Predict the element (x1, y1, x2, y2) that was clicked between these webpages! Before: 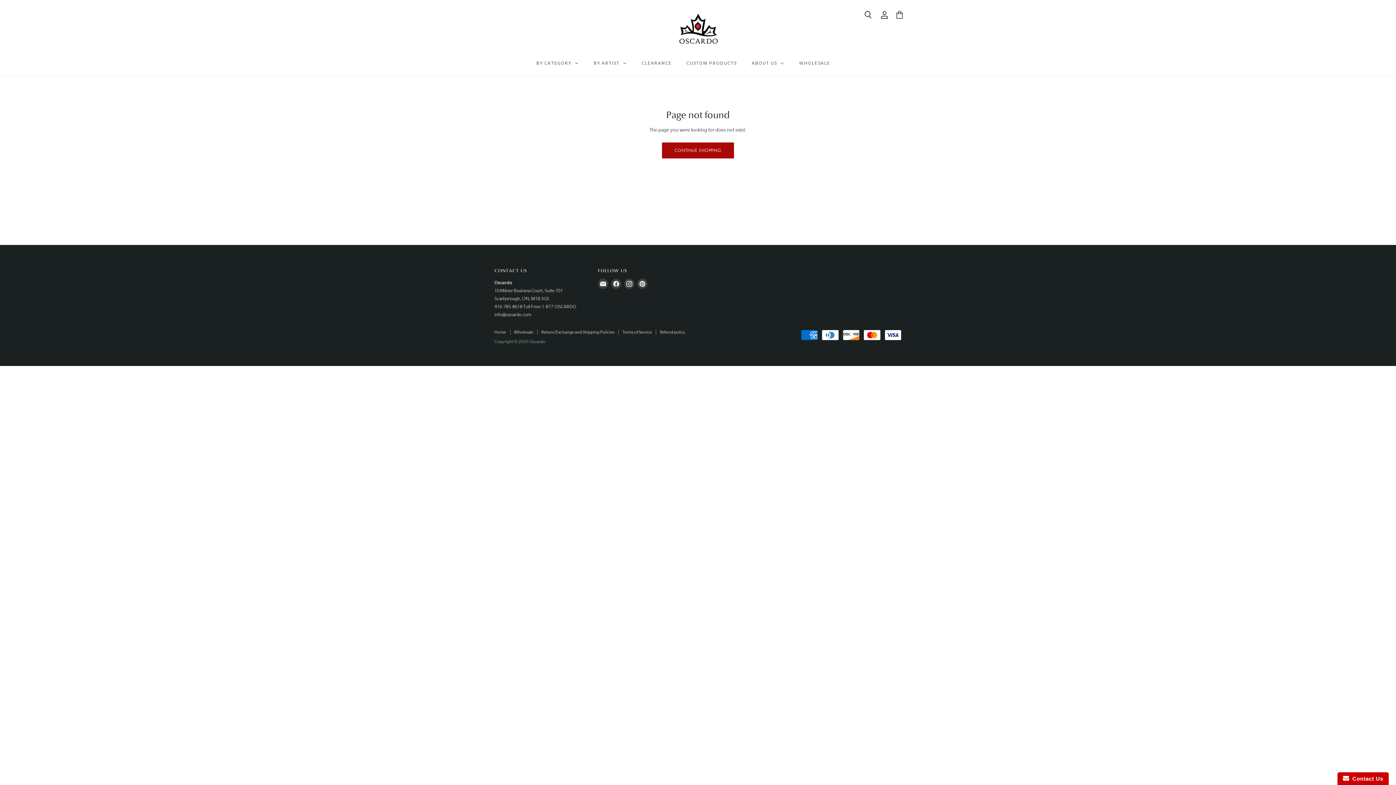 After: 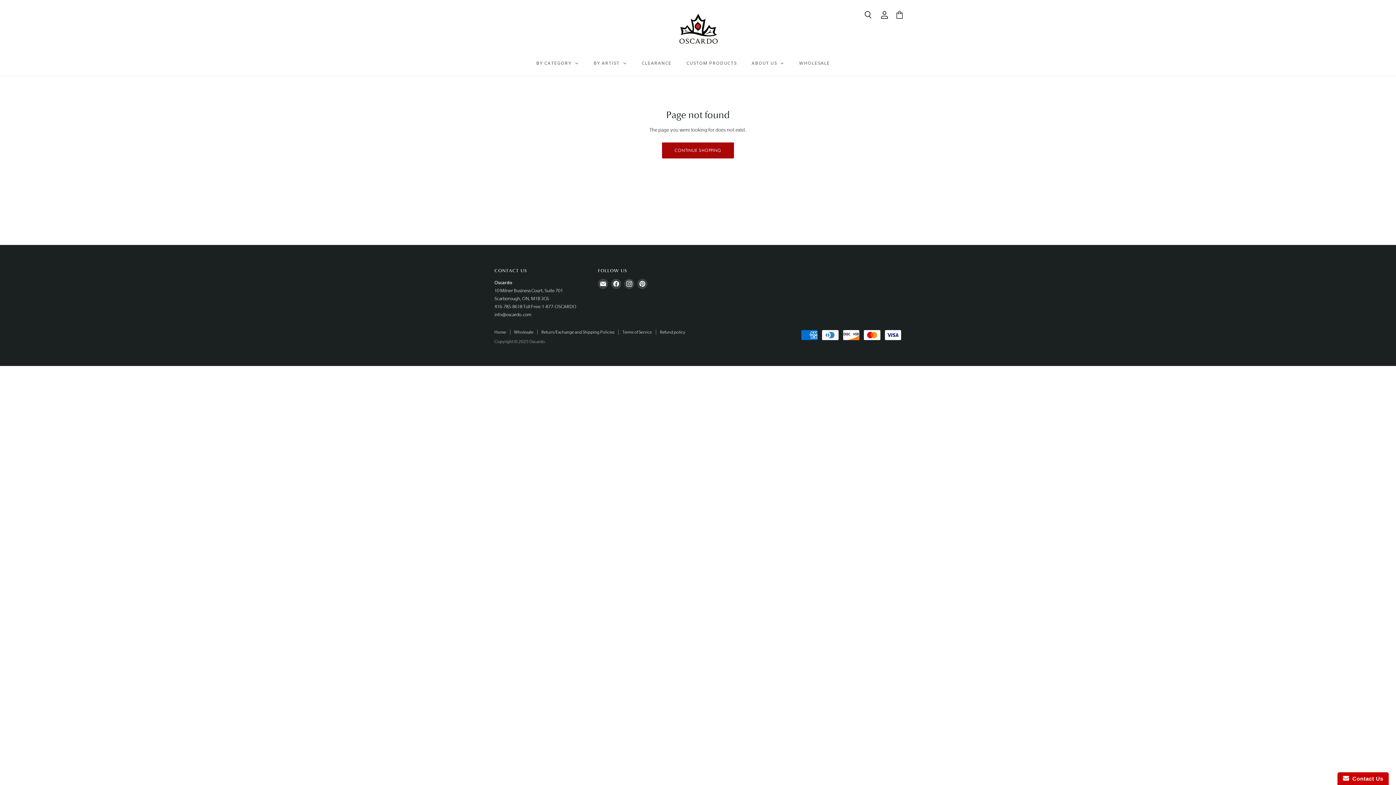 Action: bbox: (622, 277, 635, 290) label: Find us on Instagram